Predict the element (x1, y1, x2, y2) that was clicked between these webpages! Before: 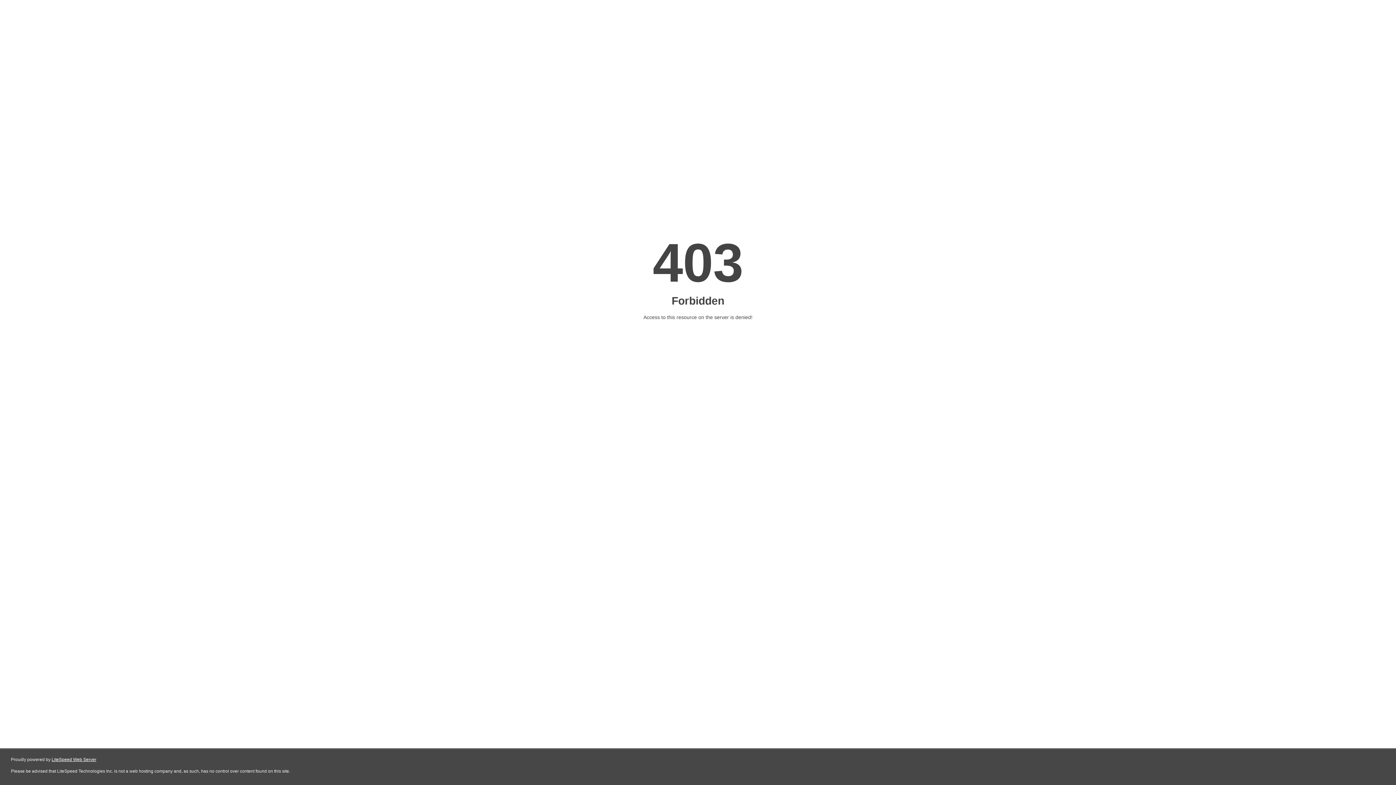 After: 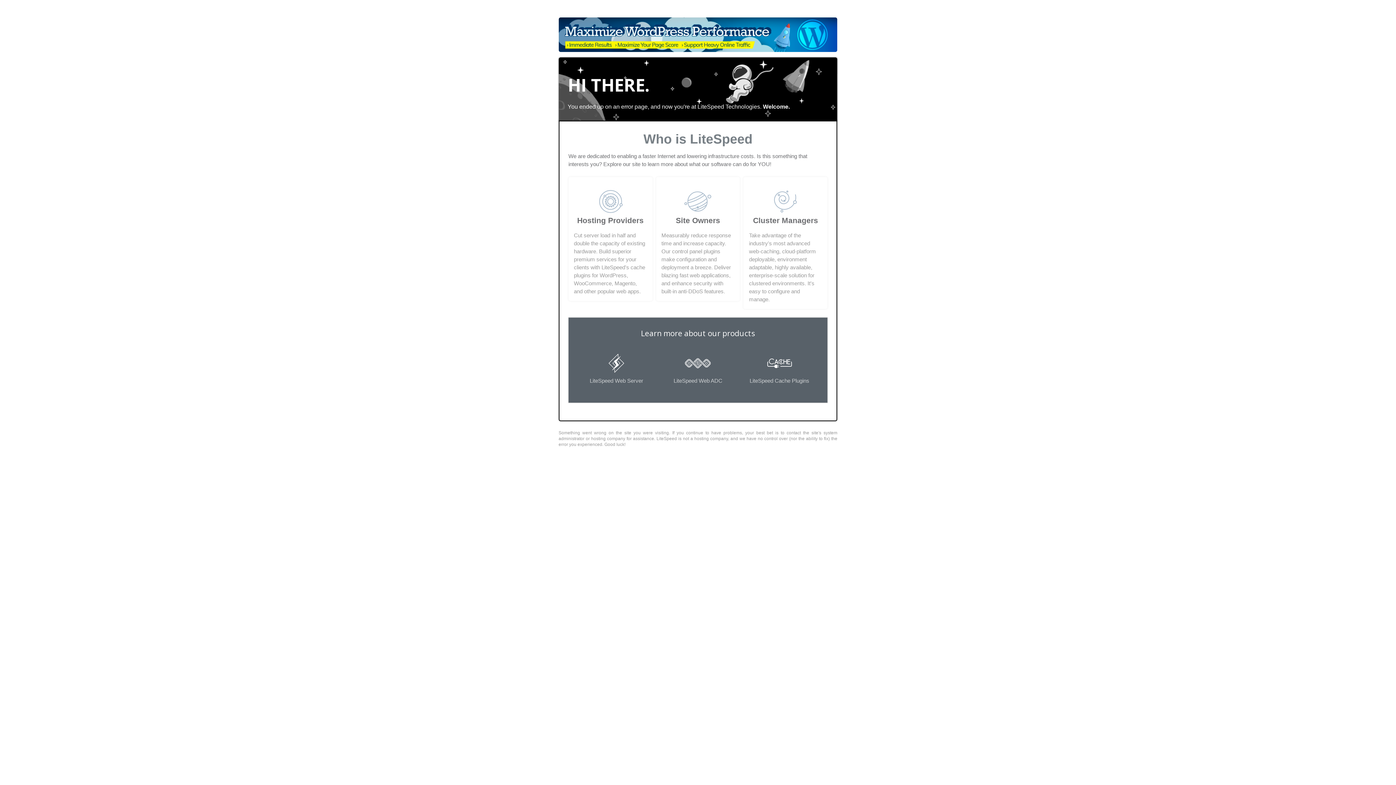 Action: bbox: (51, 757, 96, 762) label: LiteSpeed Web Server